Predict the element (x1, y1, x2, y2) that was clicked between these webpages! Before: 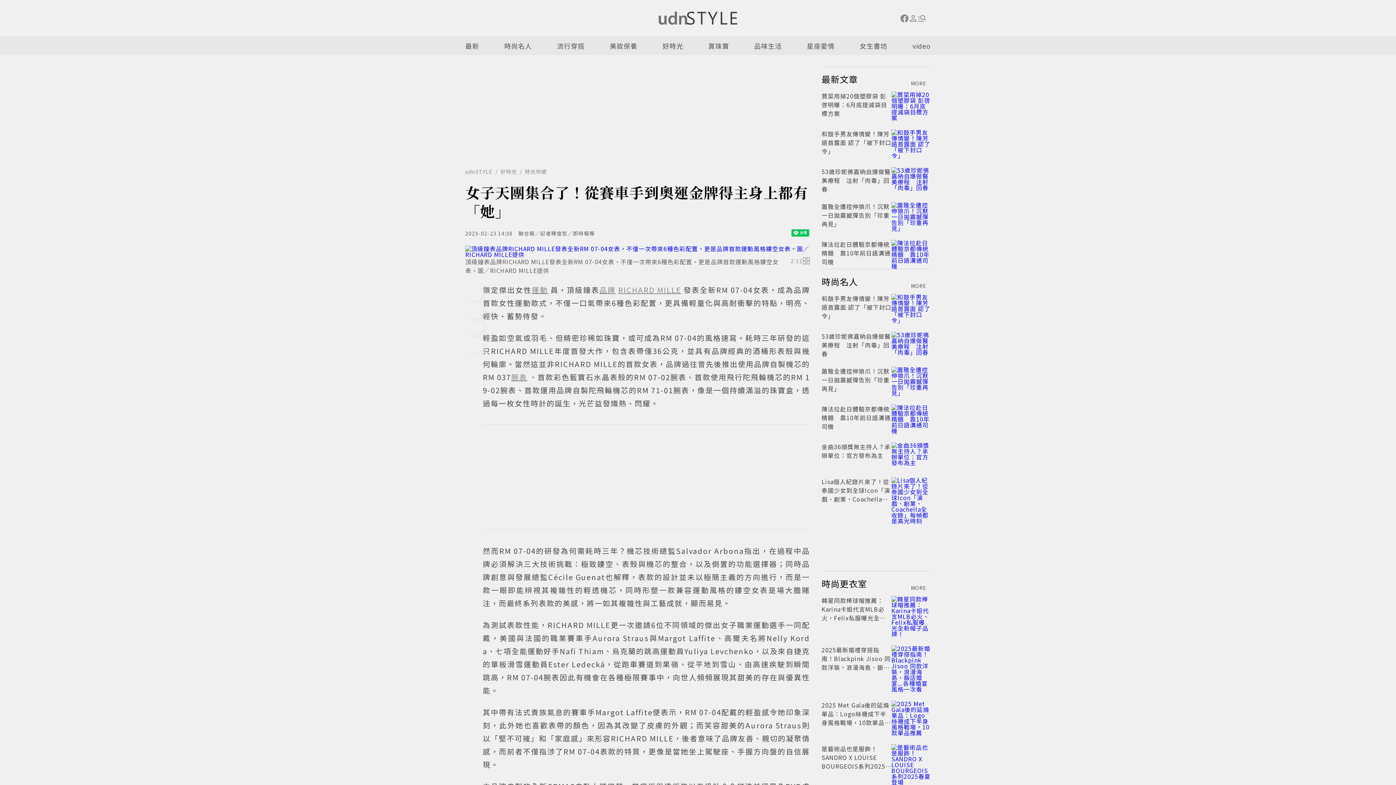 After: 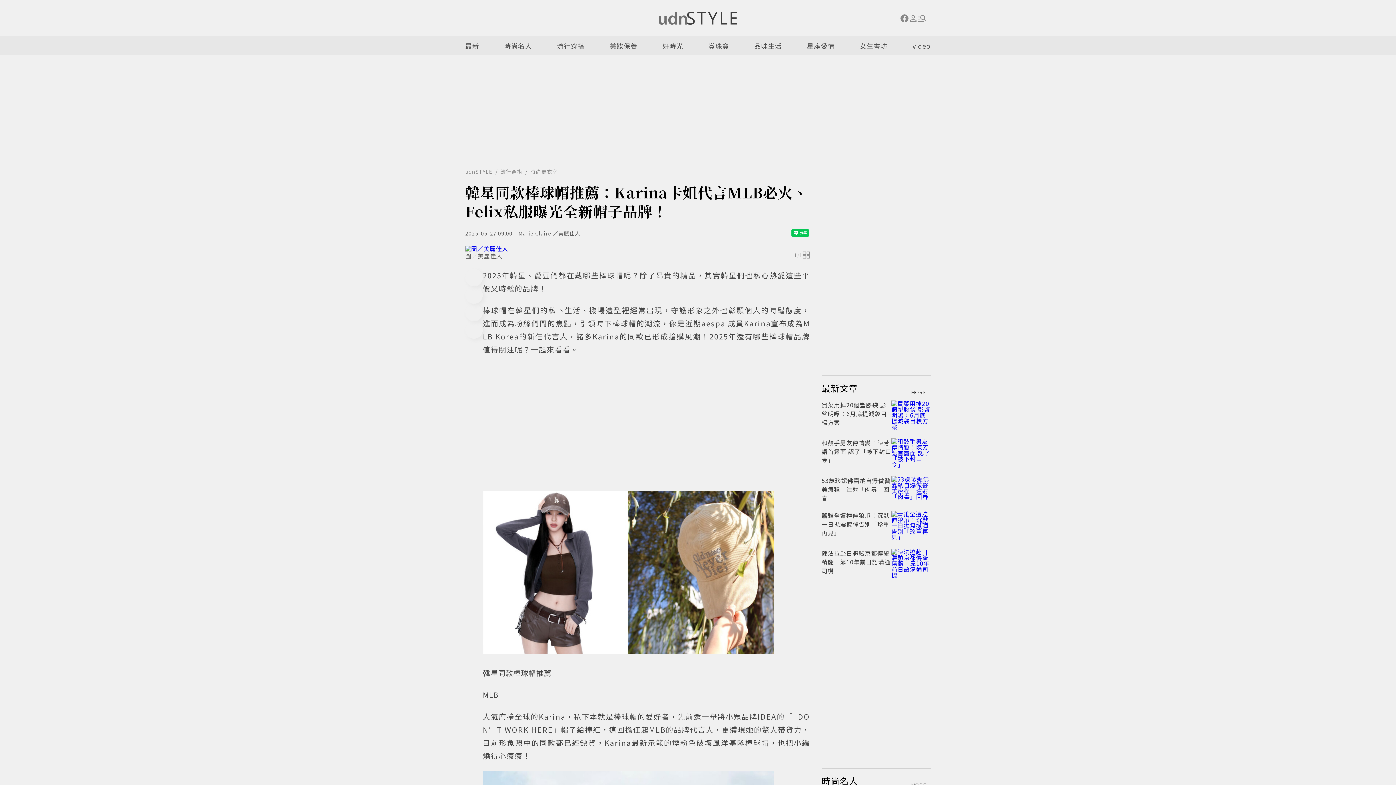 Action: bbox: (891, 596, 930, 637)